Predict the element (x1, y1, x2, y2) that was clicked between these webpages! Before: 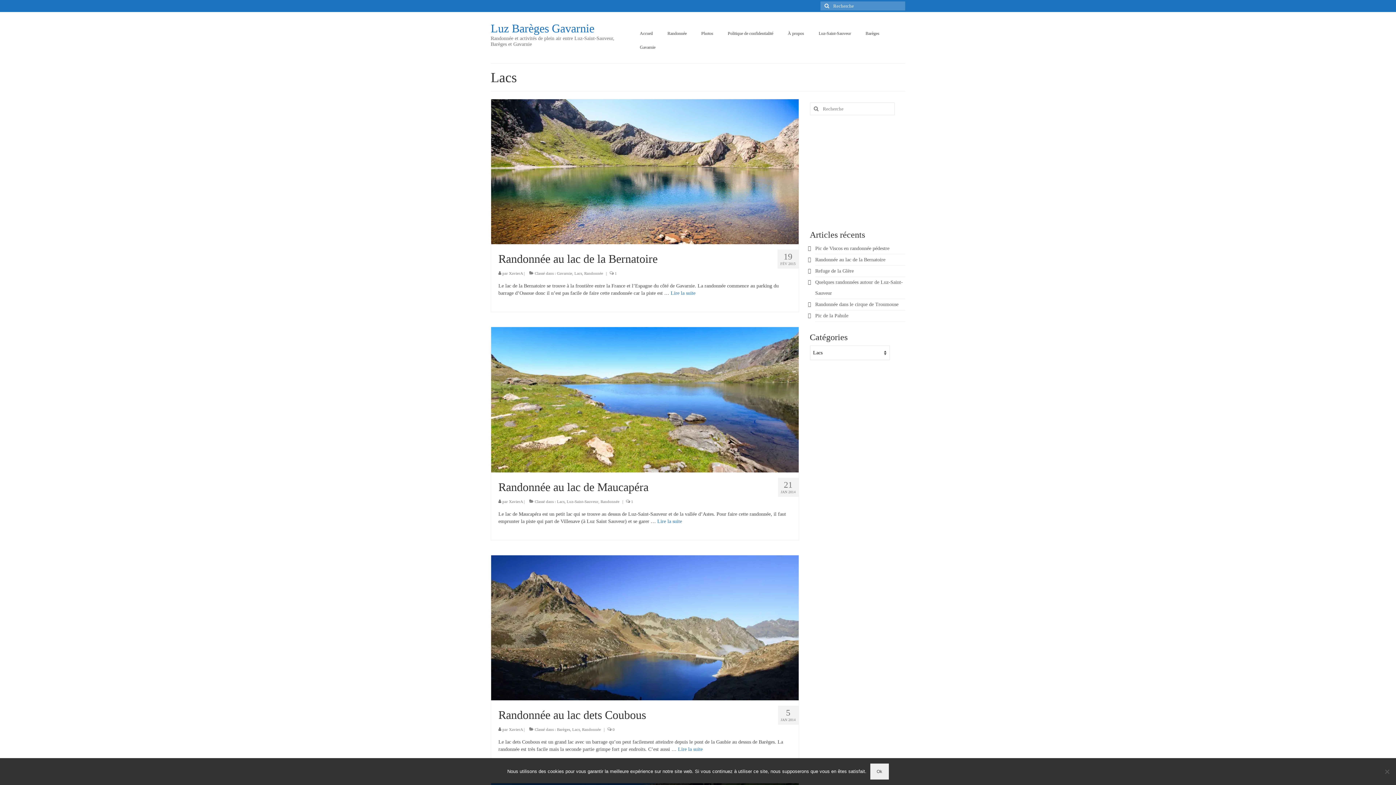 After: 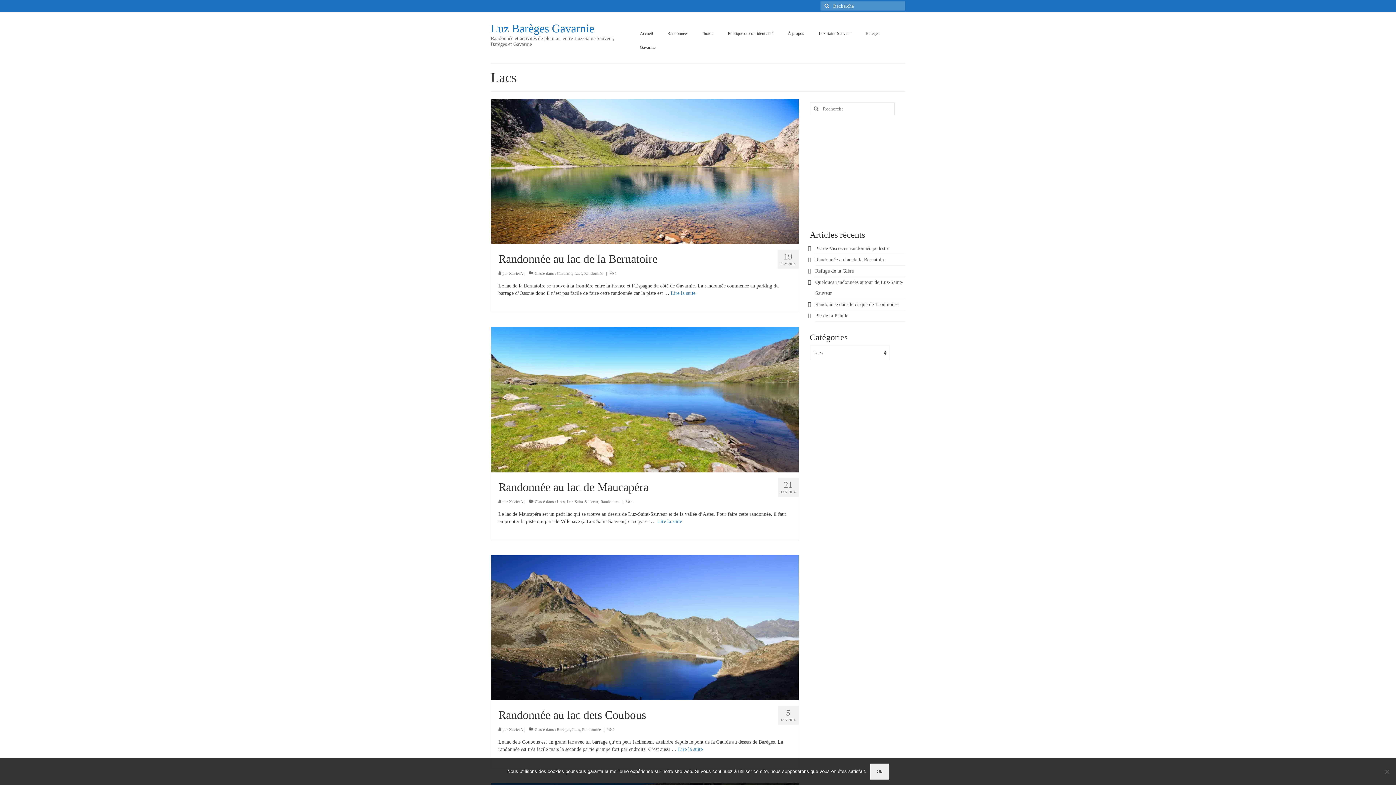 Action: label: Lacs bbox: (557, 499, 564, 503)